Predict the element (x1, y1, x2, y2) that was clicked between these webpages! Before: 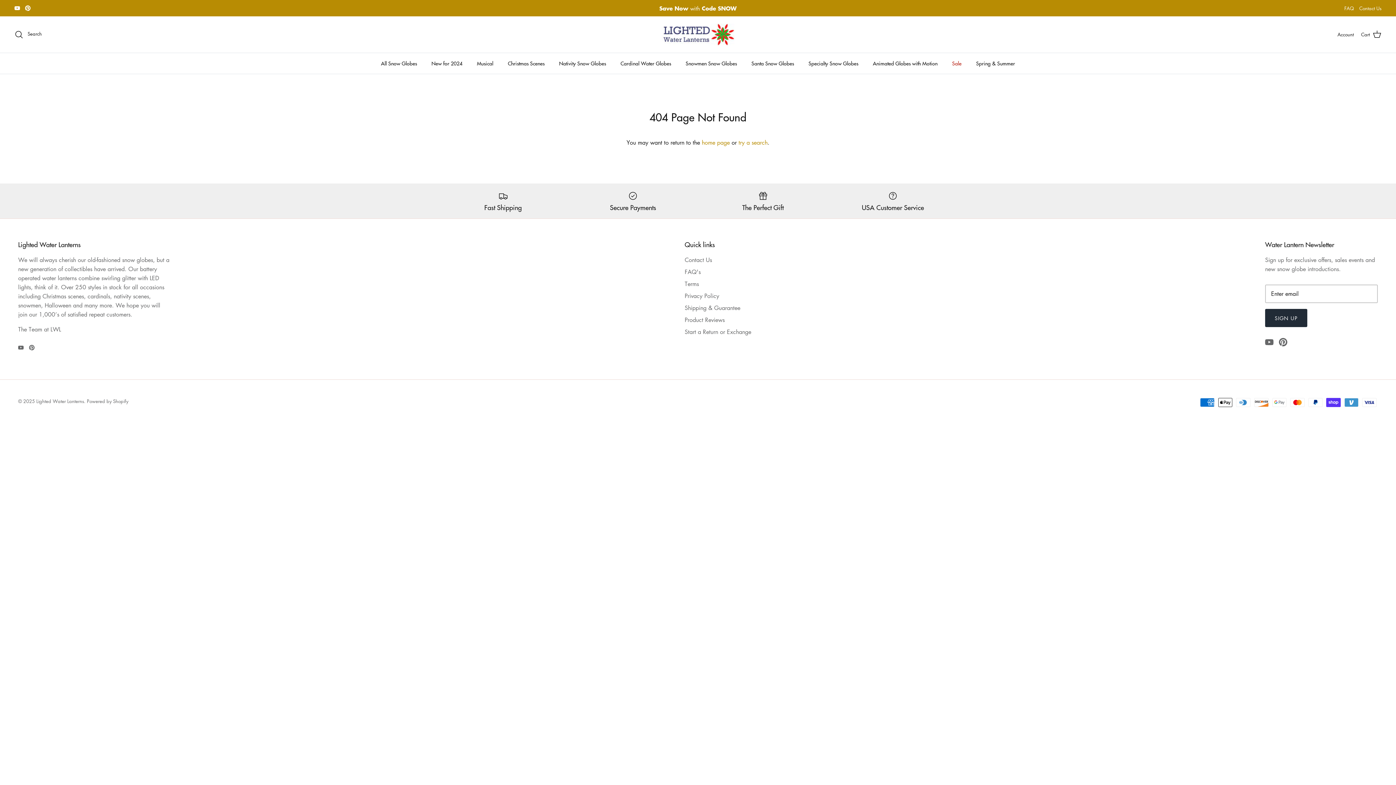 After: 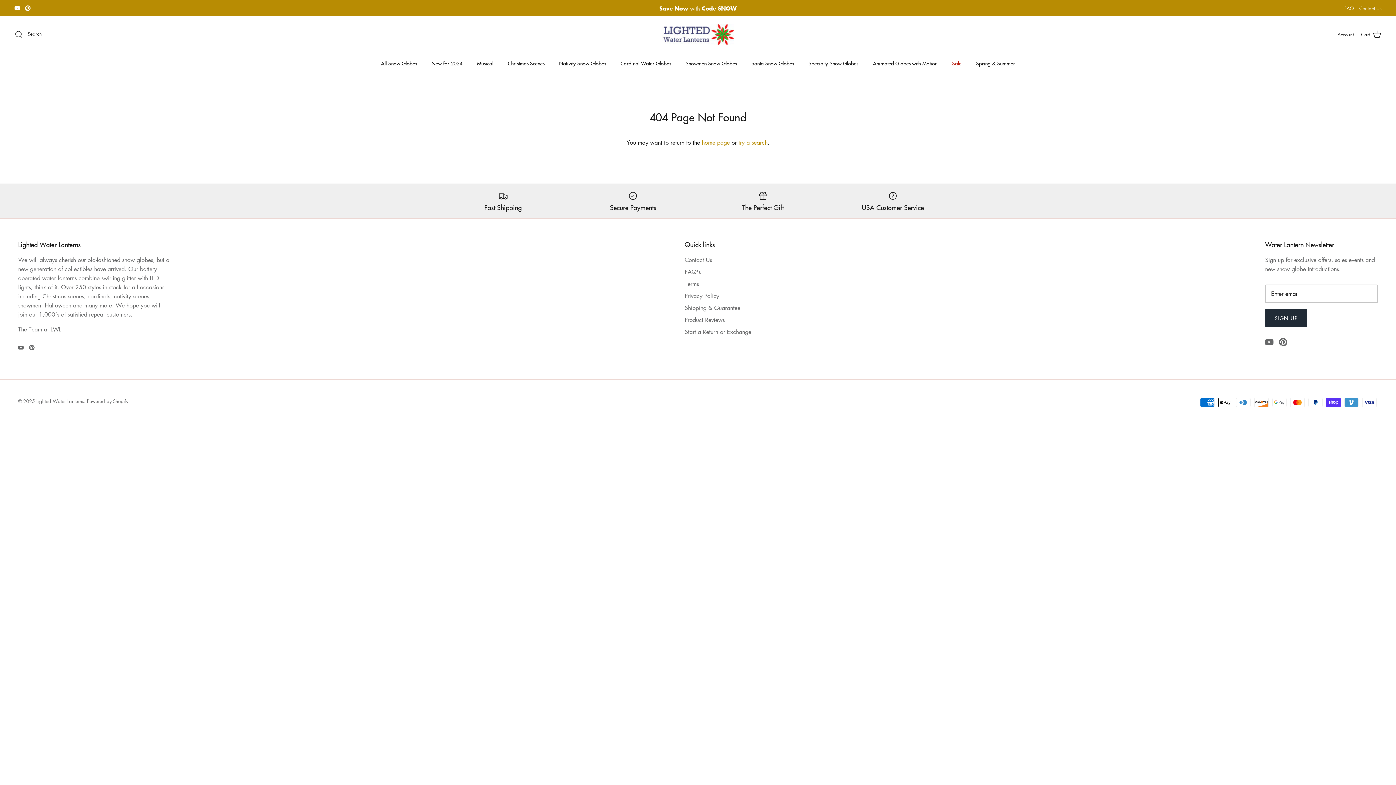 Action: bbox: (25, 5, 30, 10) label: Pinterest